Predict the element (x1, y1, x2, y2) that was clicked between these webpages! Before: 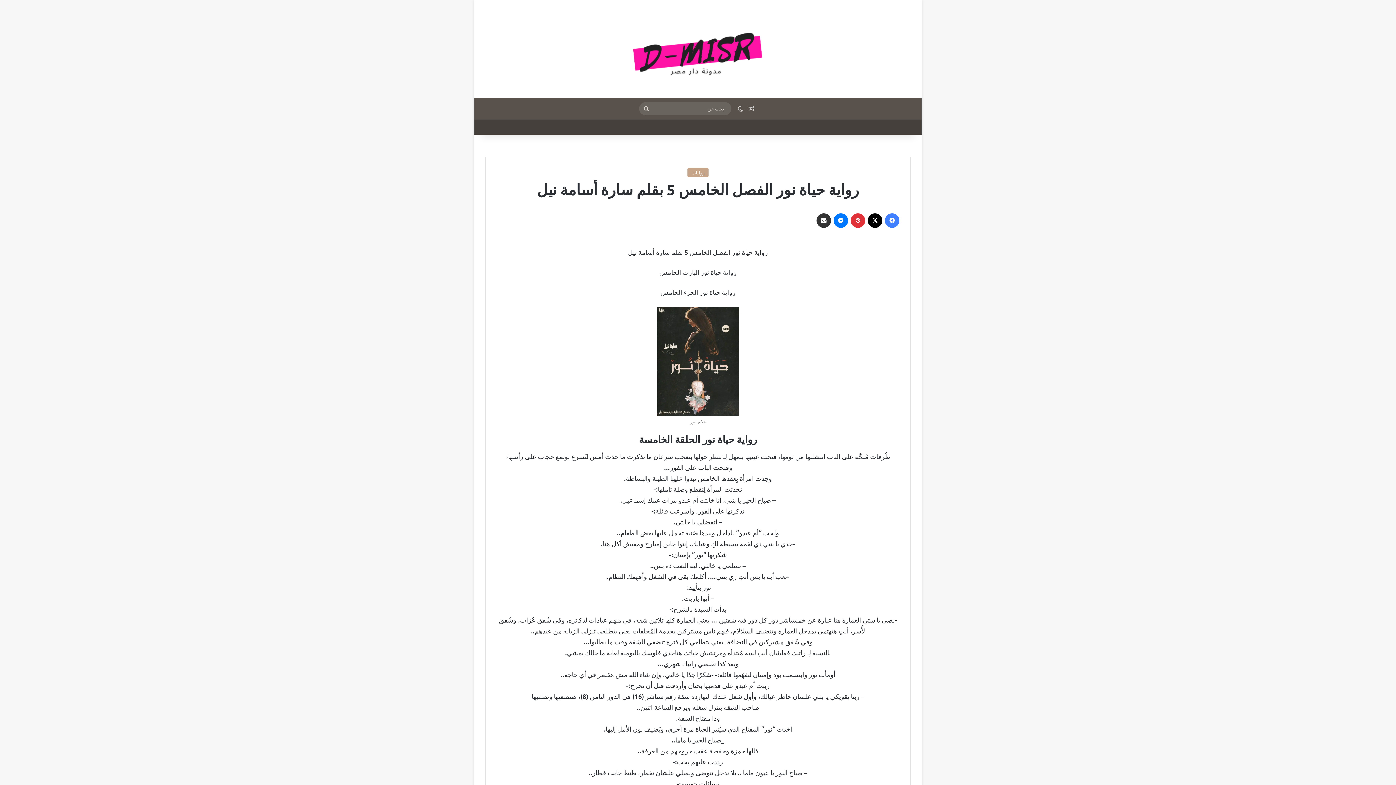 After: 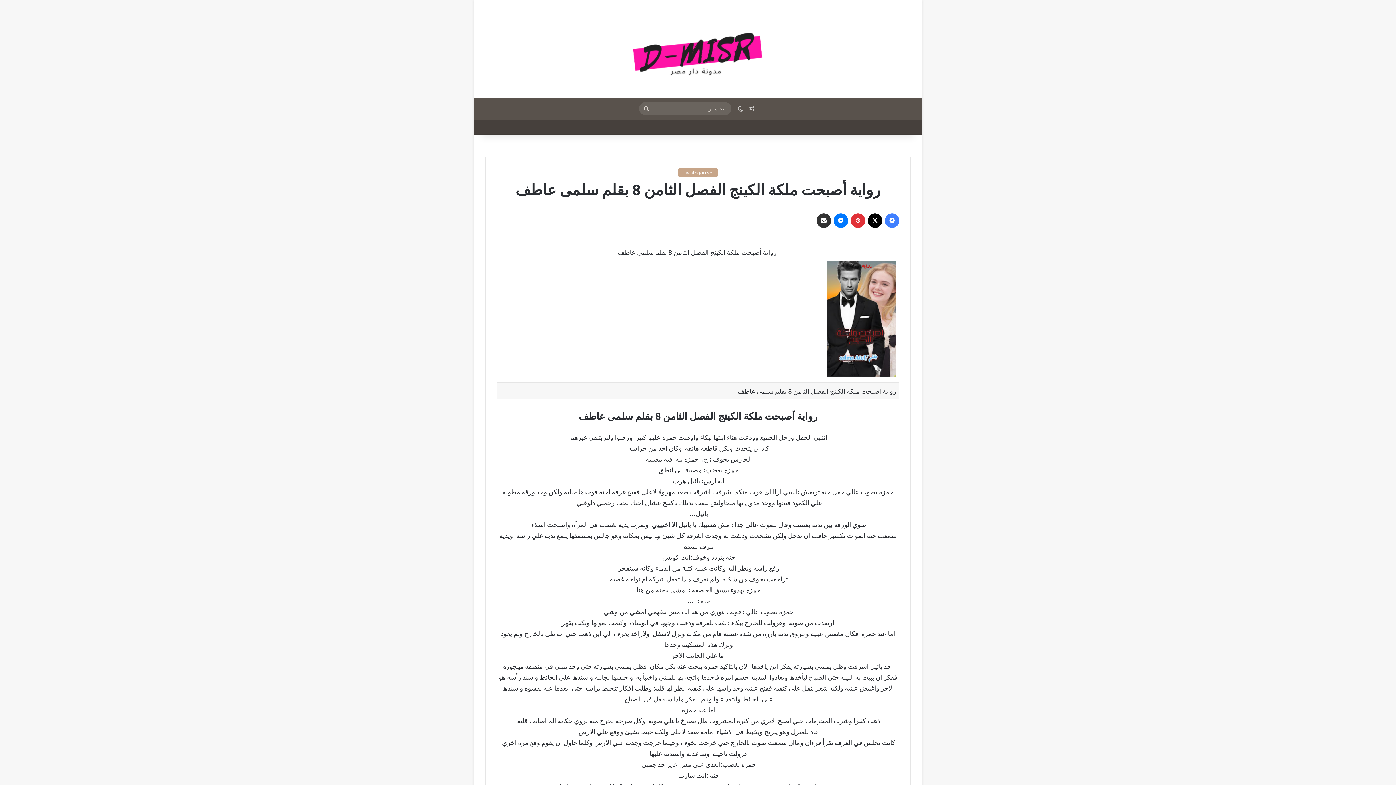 Action: bbox: (746, 97, 757, 119) label: مقال عشوائي